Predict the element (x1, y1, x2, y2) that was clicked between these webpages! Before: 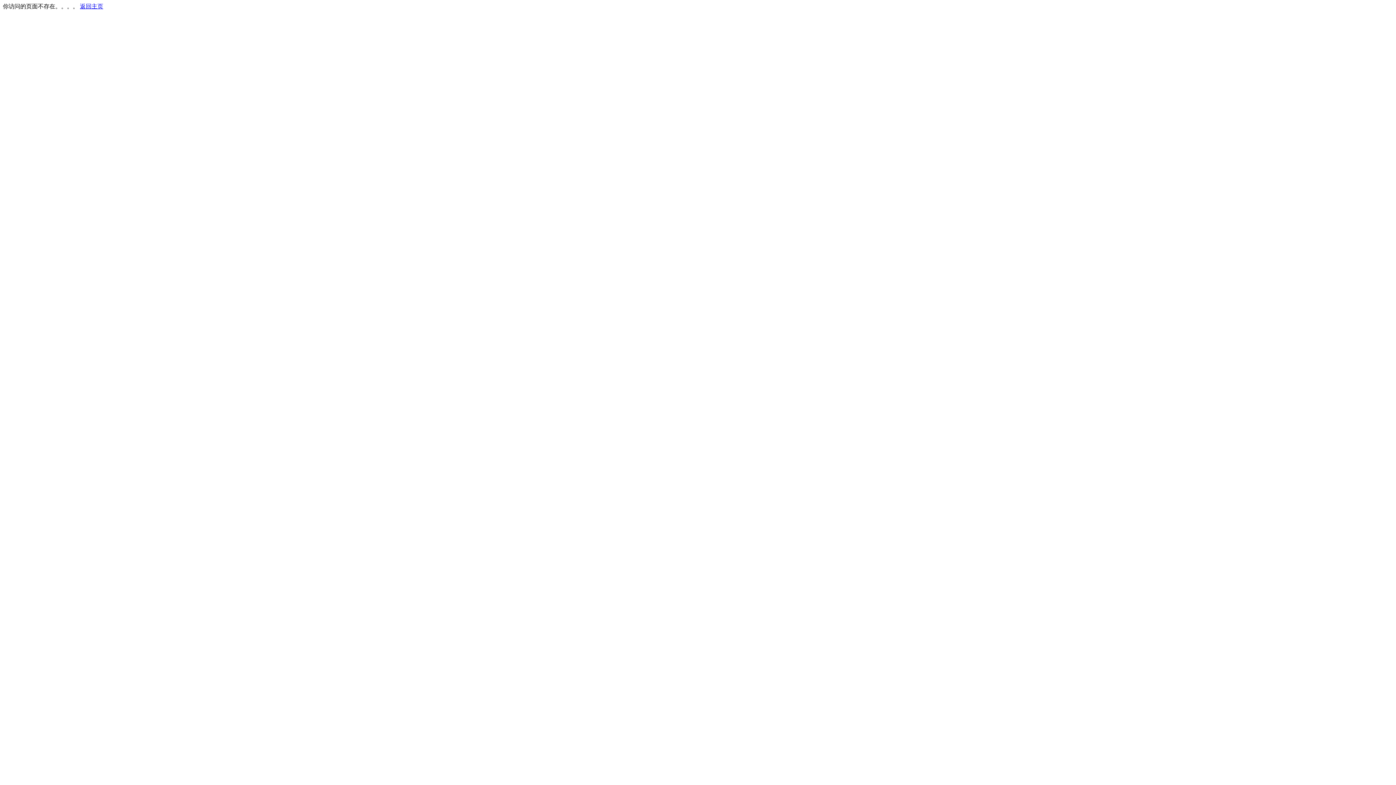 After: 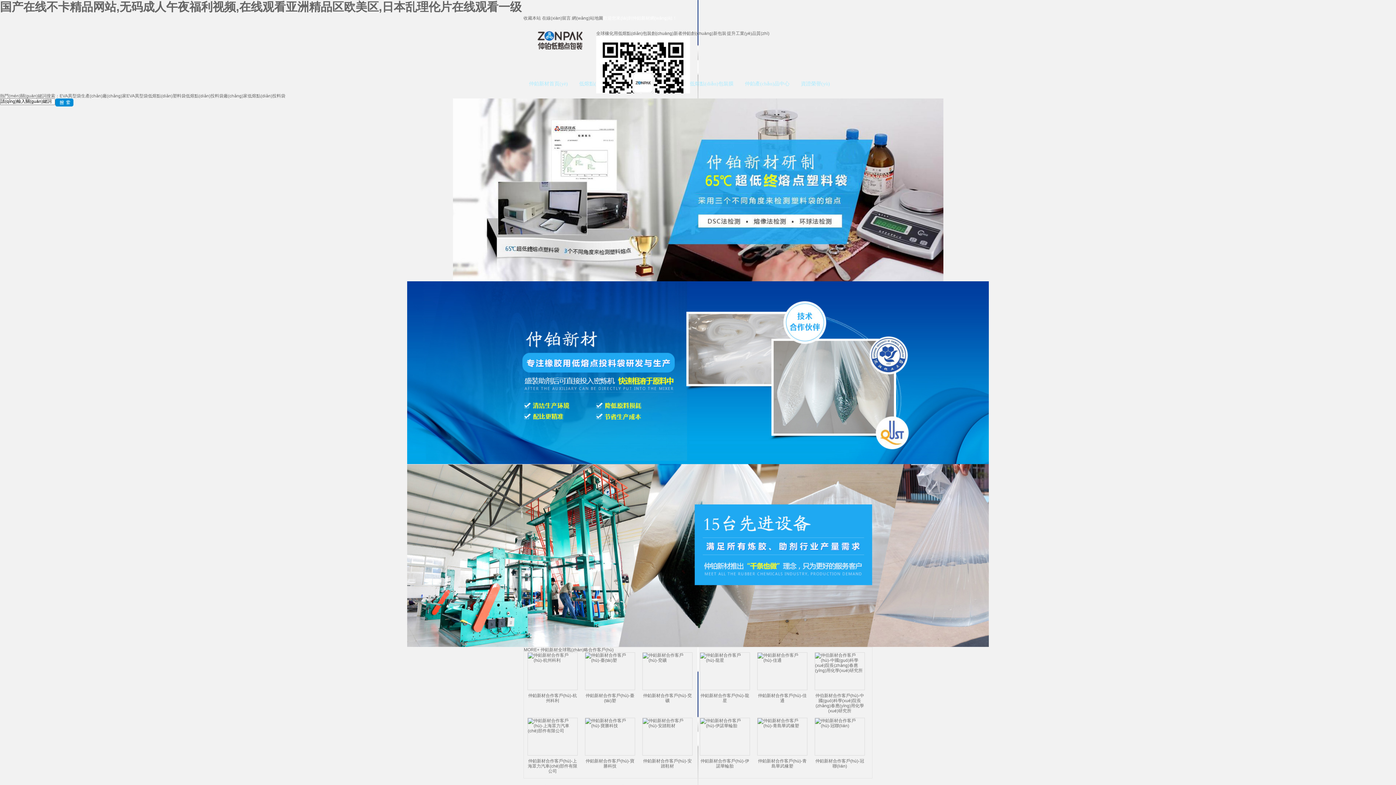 Action: label: 返回主页 bbox: (80, 3, 103, 9)